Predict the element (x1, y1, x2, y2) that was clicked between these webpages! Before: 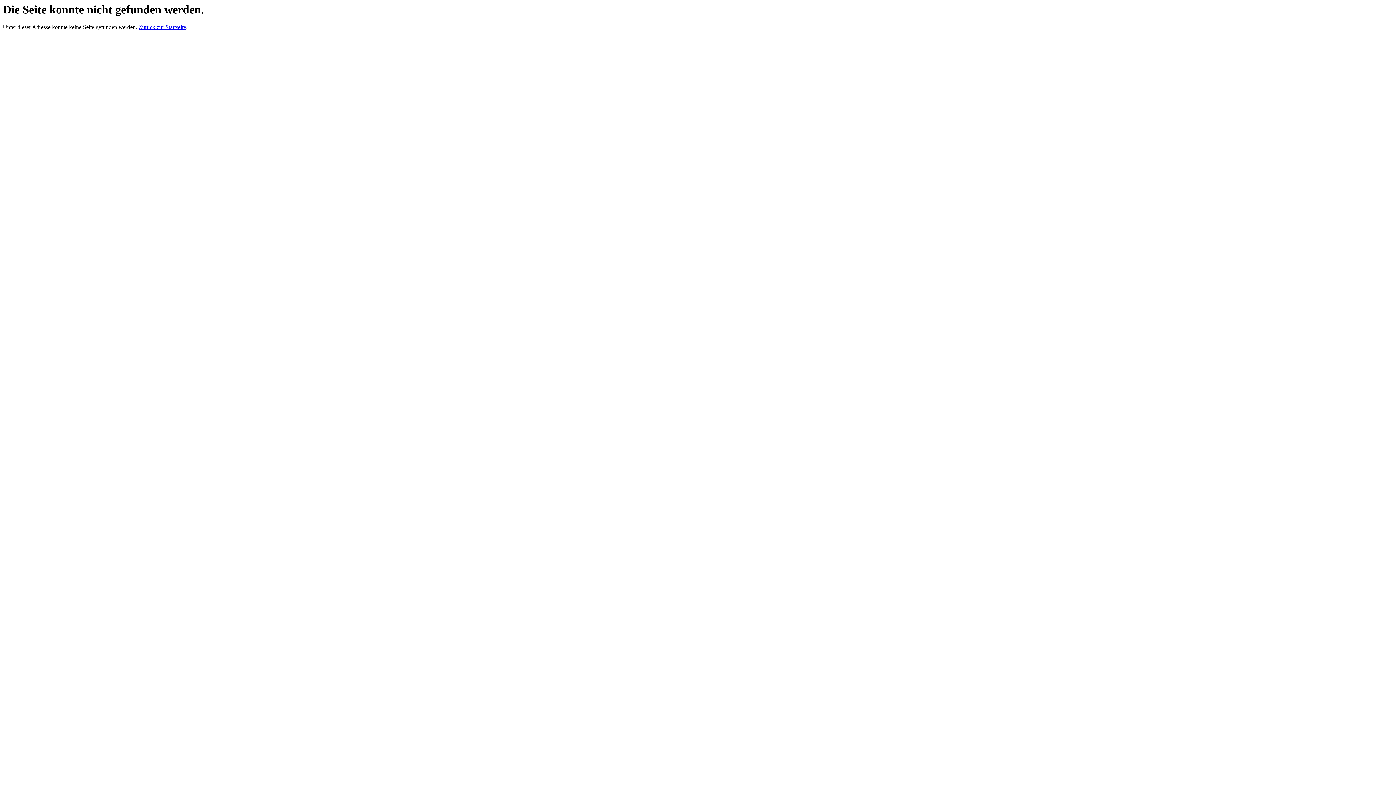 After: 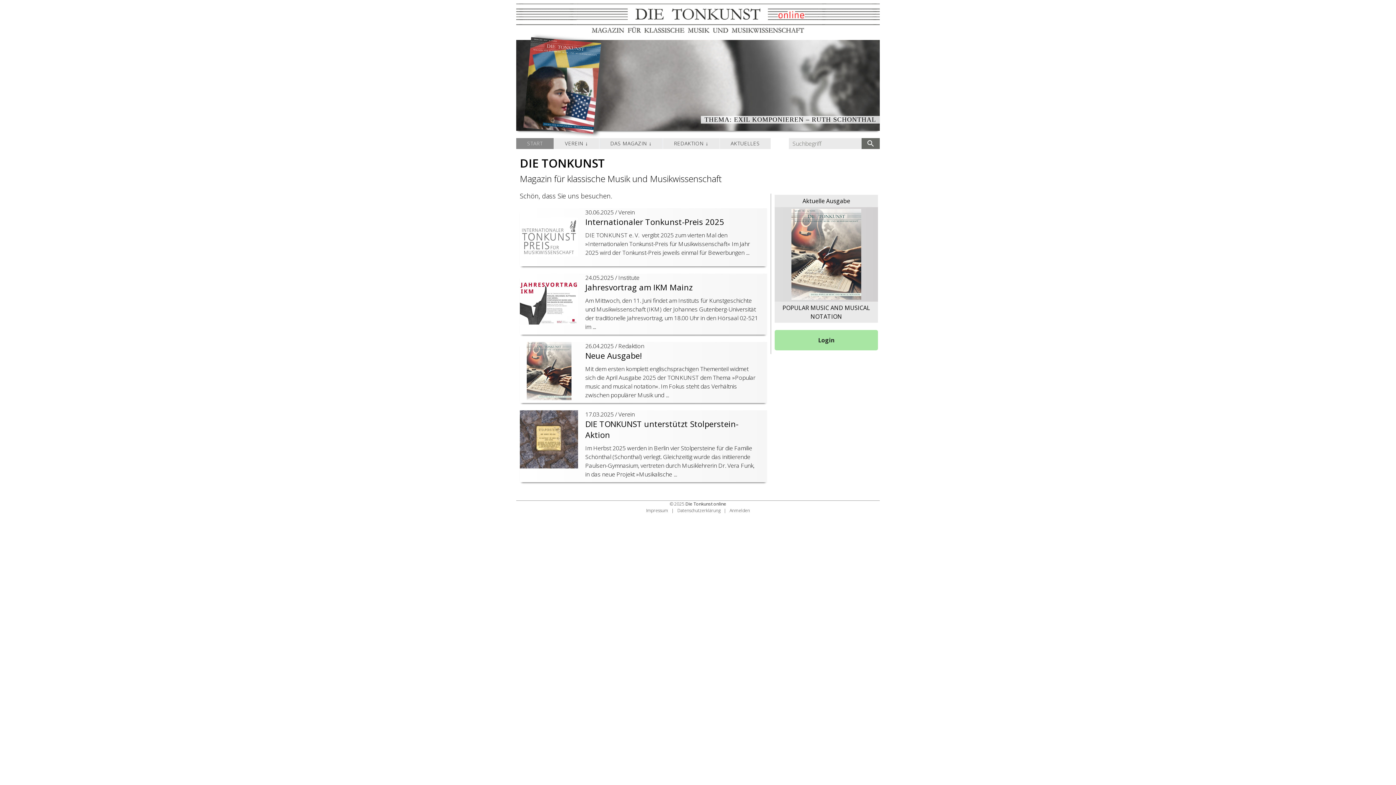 Action: bbox: (138, 24, 186, 30) label: Zurück zur Startseite